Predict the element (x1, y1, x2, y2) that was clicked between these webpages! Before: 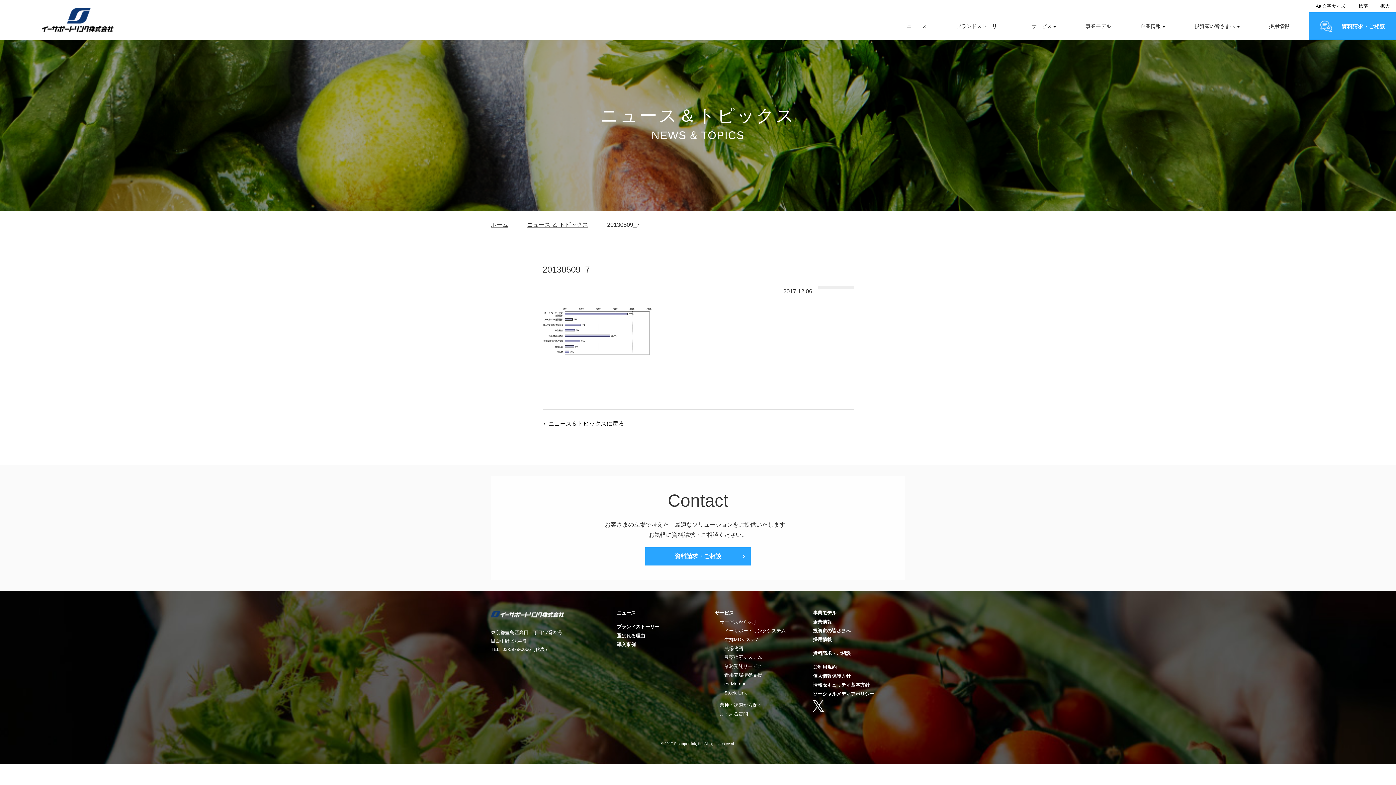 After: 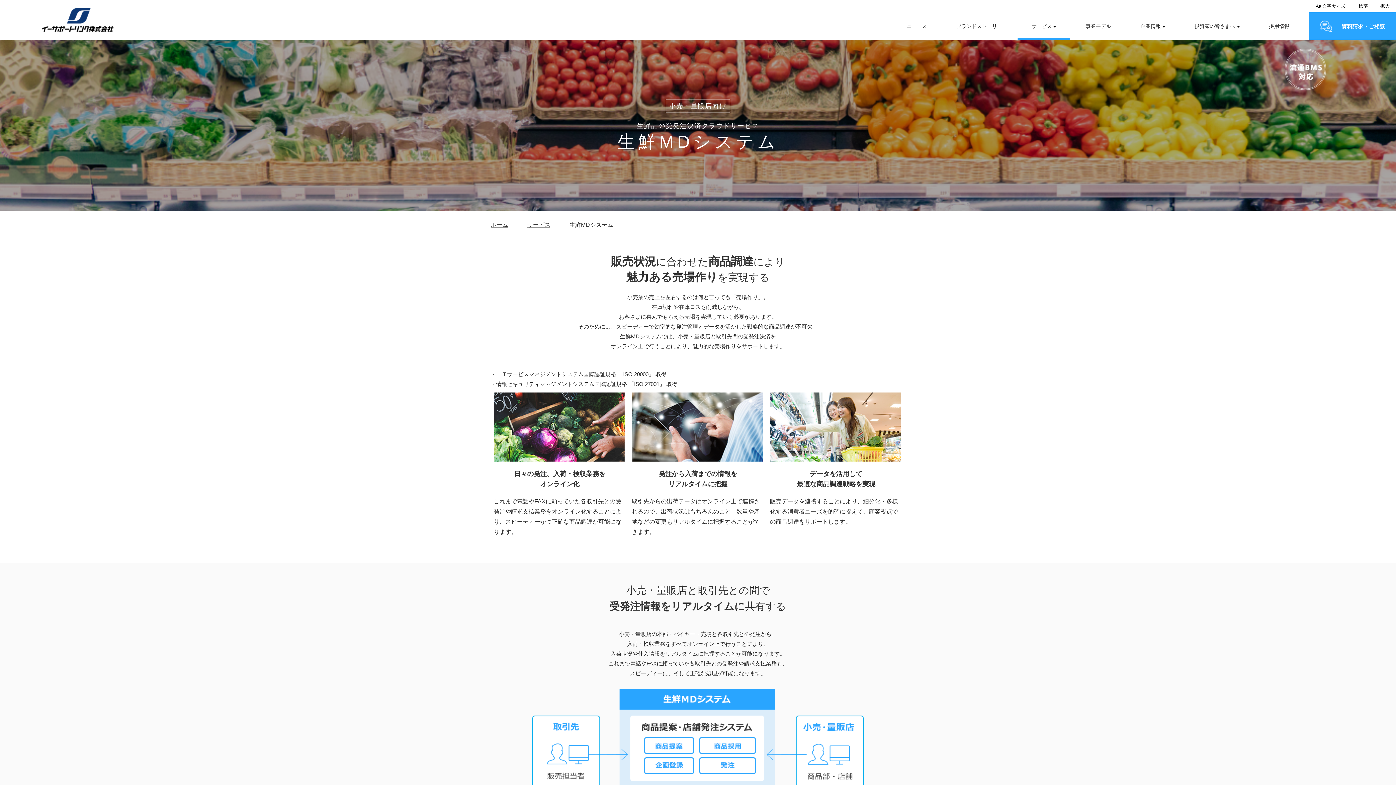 Action: label: 生鮮MDシステム bbox: (724, 637, 760, 642)